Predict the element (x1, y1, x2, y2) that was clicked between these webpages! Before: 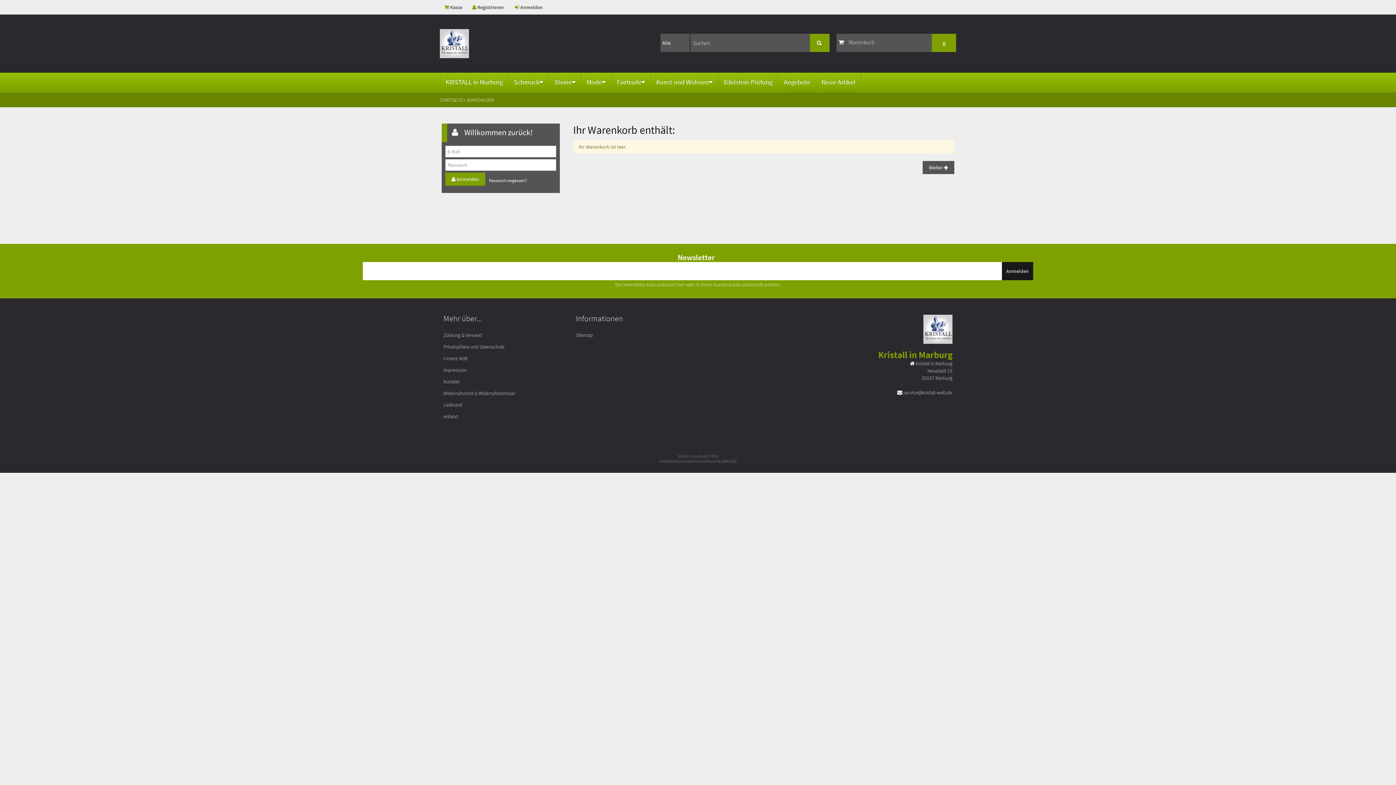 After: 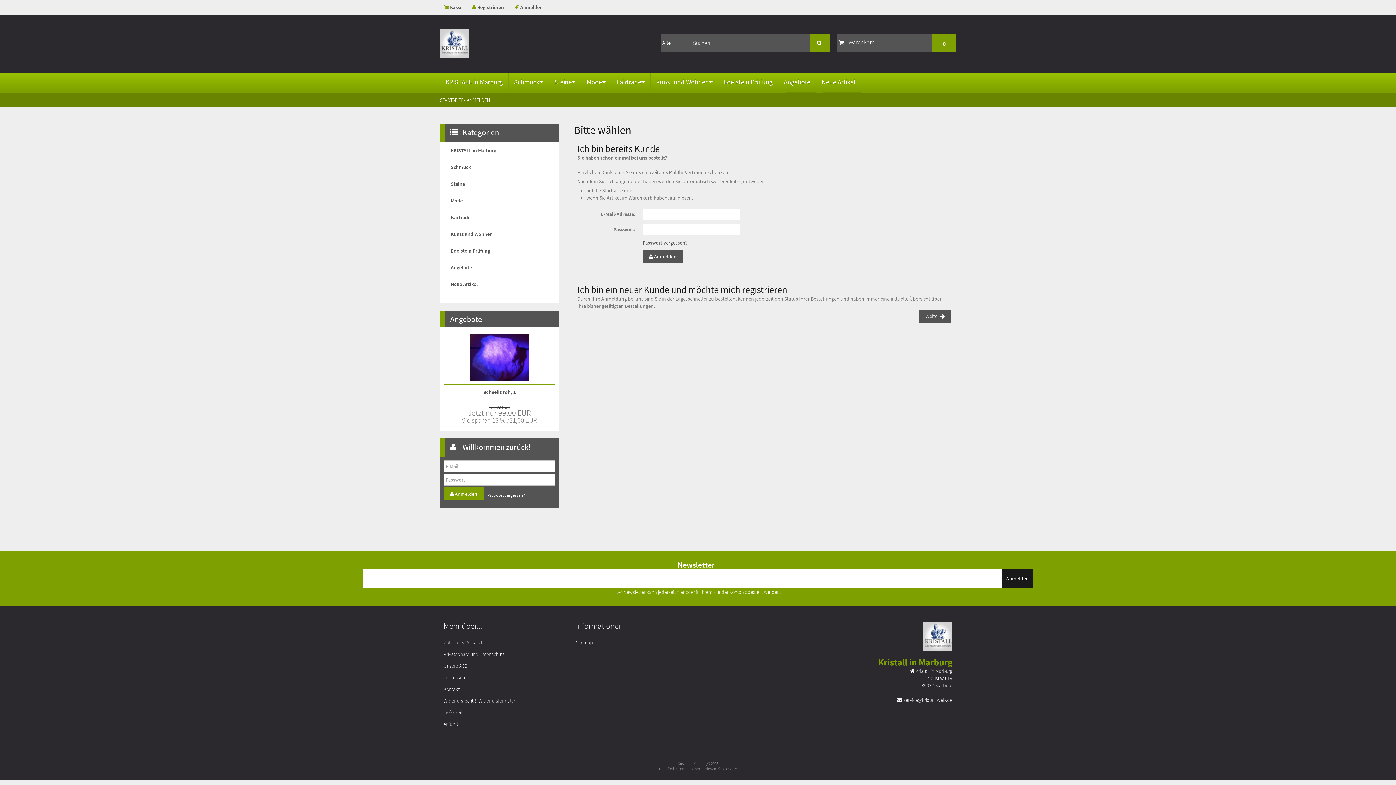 Action: bbox: (510, 4, 548, 16) label: Anmelden